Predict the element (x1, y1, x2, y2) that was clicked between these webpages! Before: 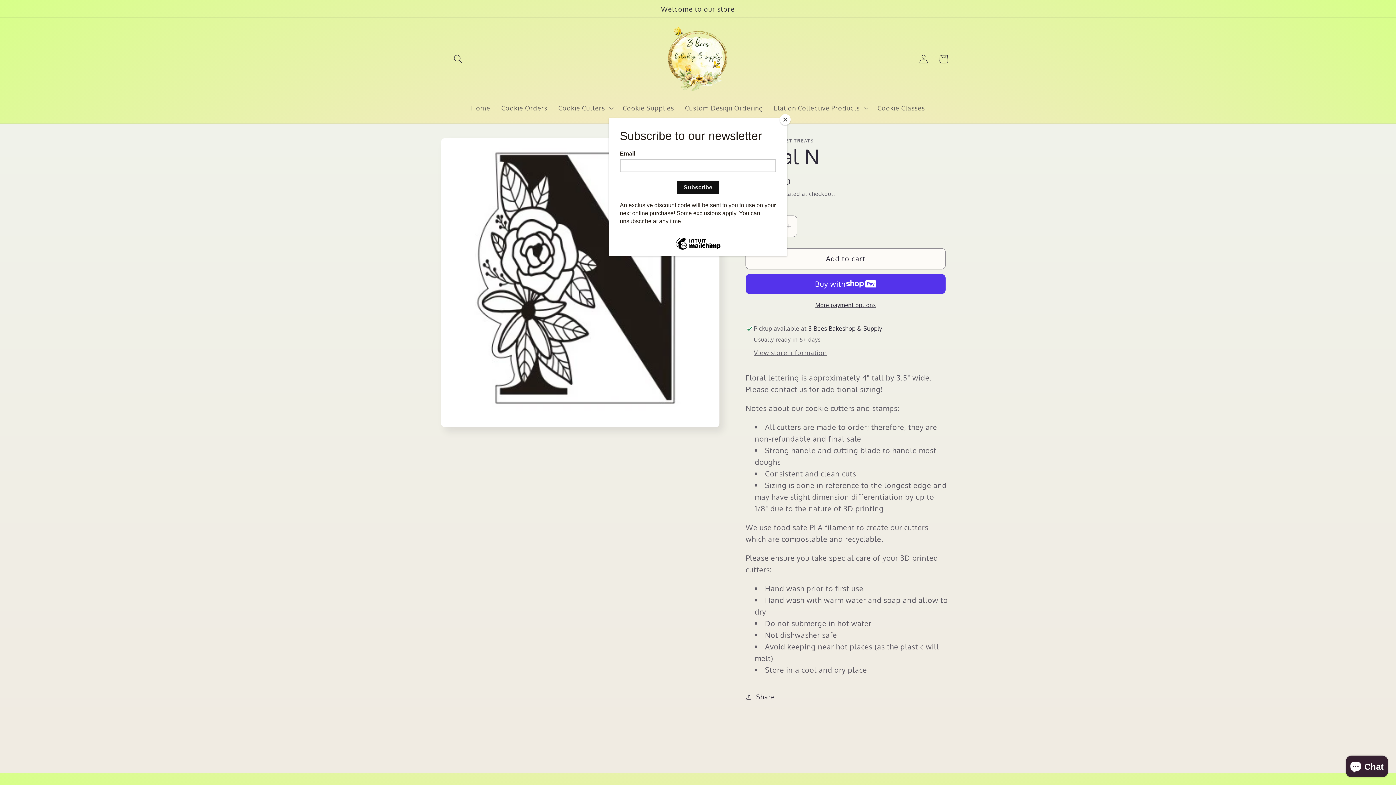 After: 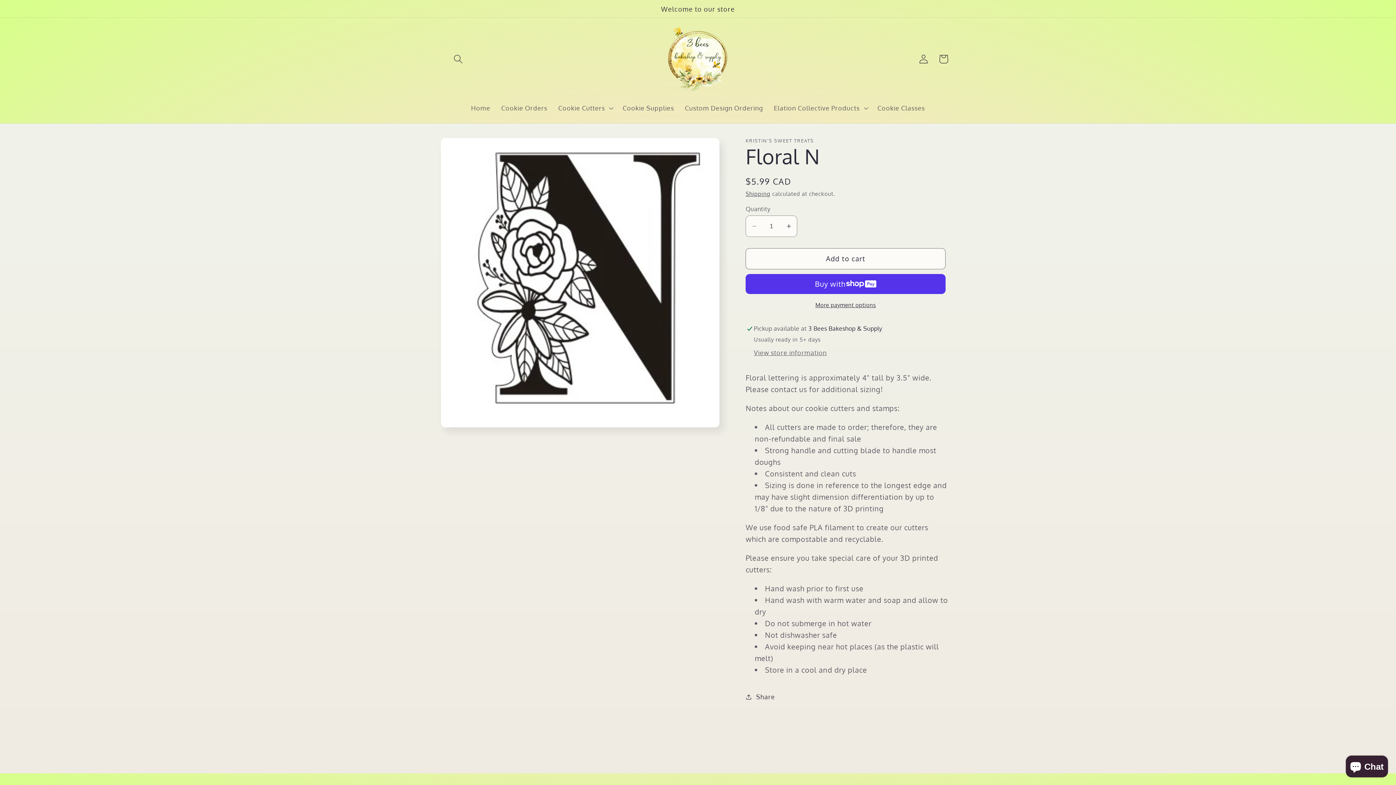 Action: label: Close bbox: (780, 114, 790, 125)